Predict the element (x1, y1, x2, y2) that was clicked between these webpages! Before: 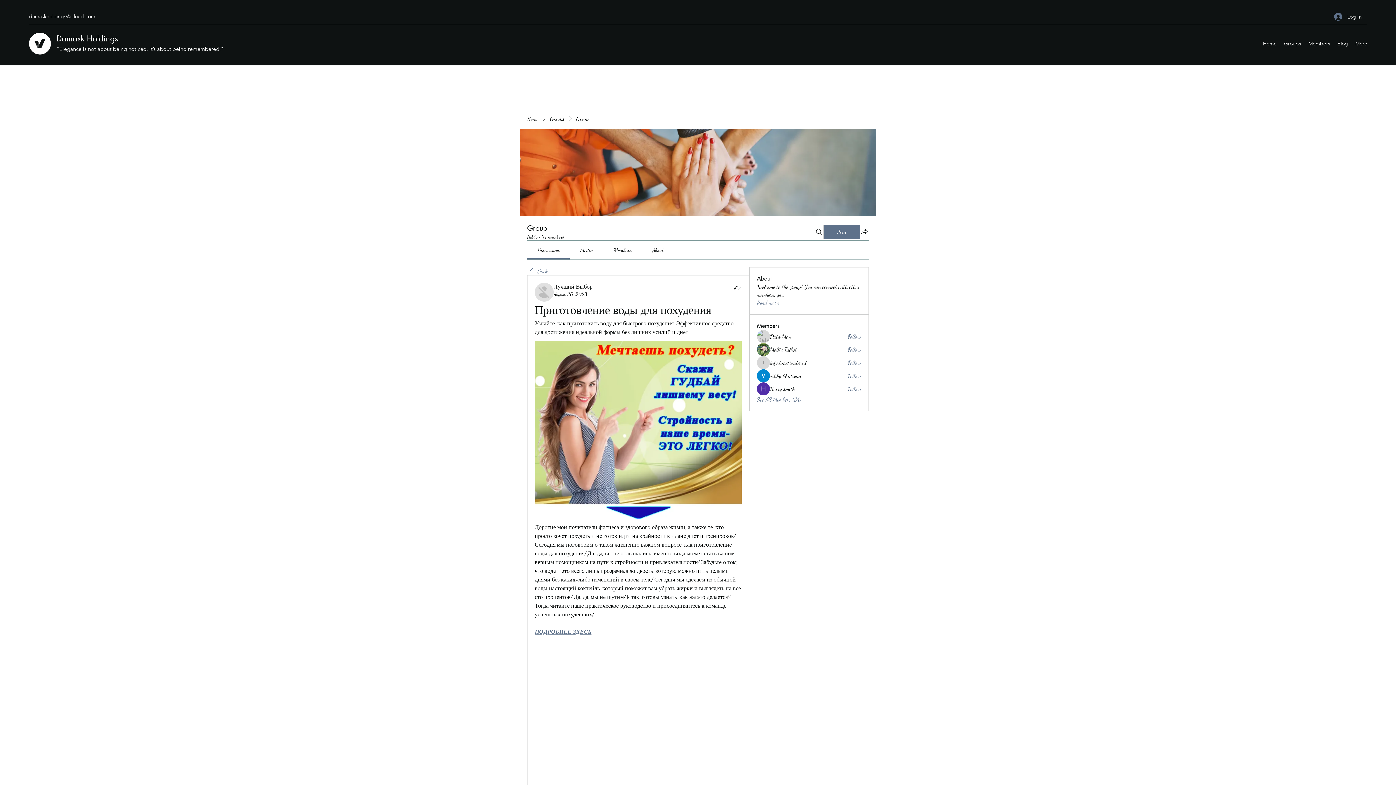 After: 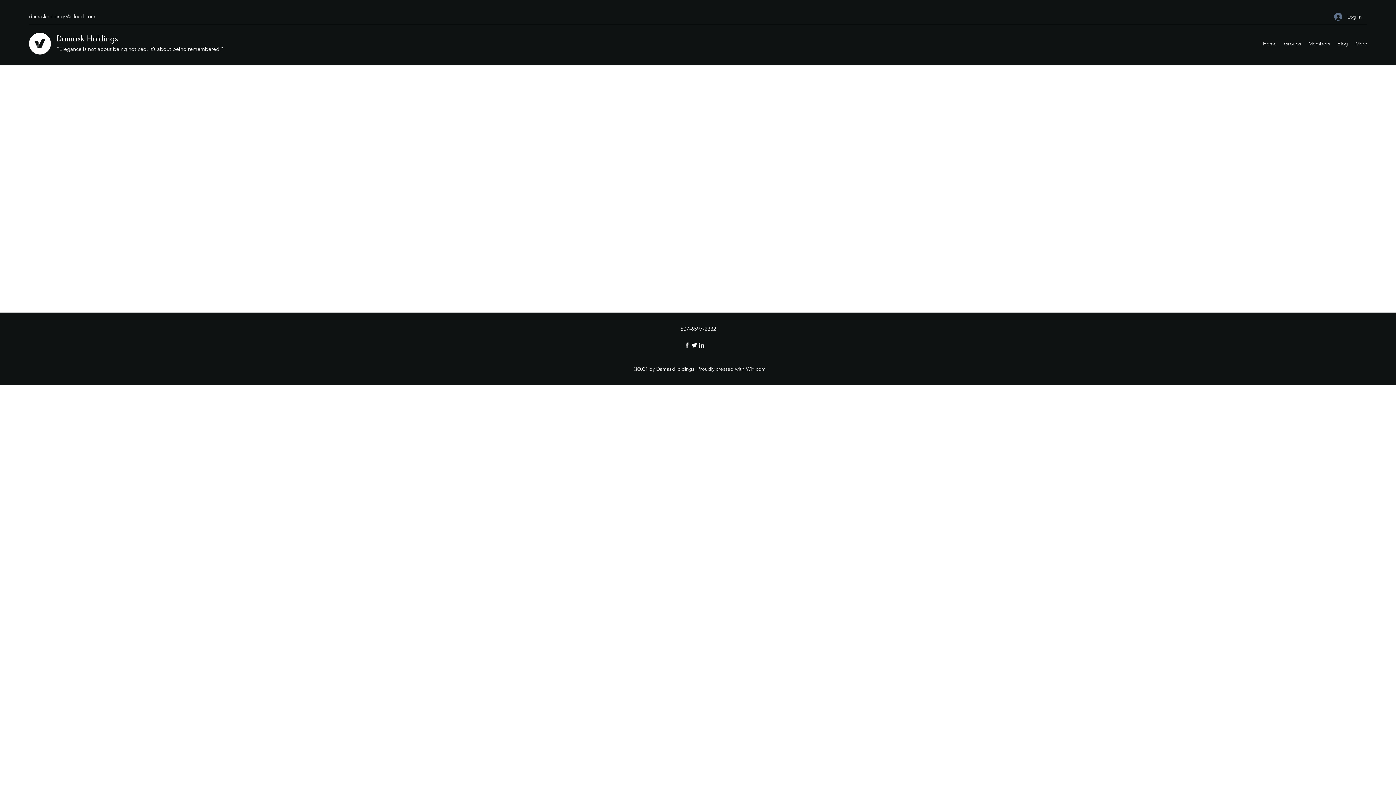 Action: bbox: (1305, 38, 1334, 49) label: Members